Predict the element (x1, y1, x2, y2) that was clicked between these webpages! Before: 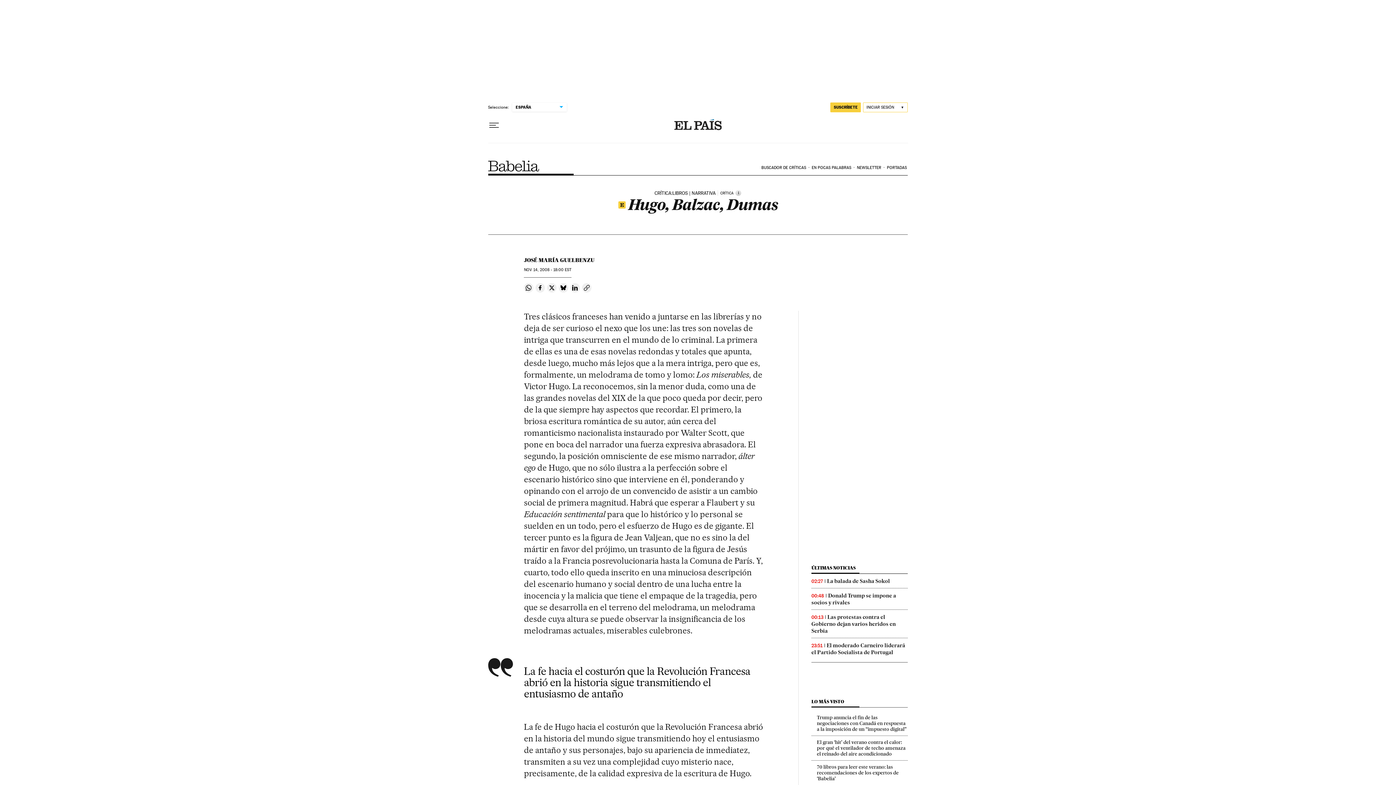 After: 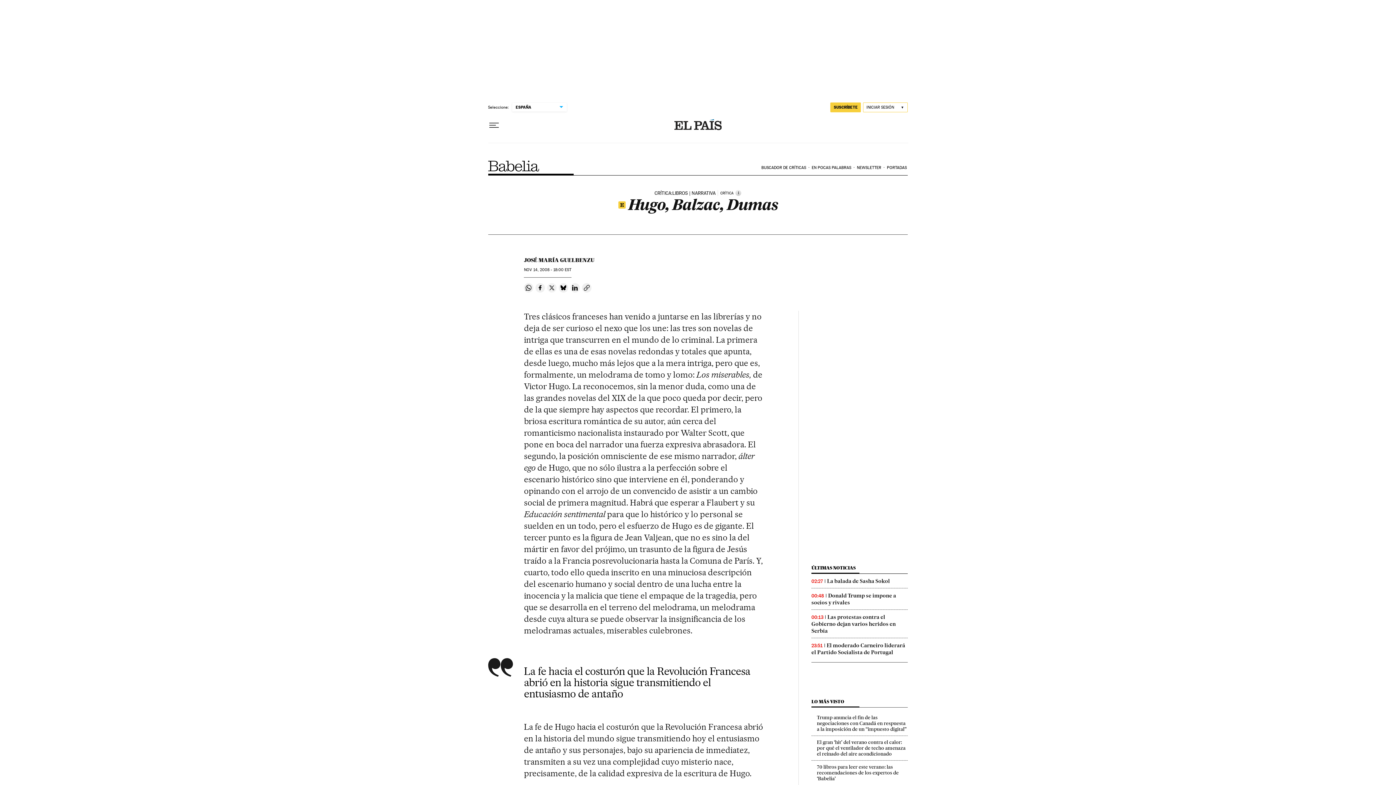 Action: label: Compartir en Twitter bbox: (547, 283, 556, 292)